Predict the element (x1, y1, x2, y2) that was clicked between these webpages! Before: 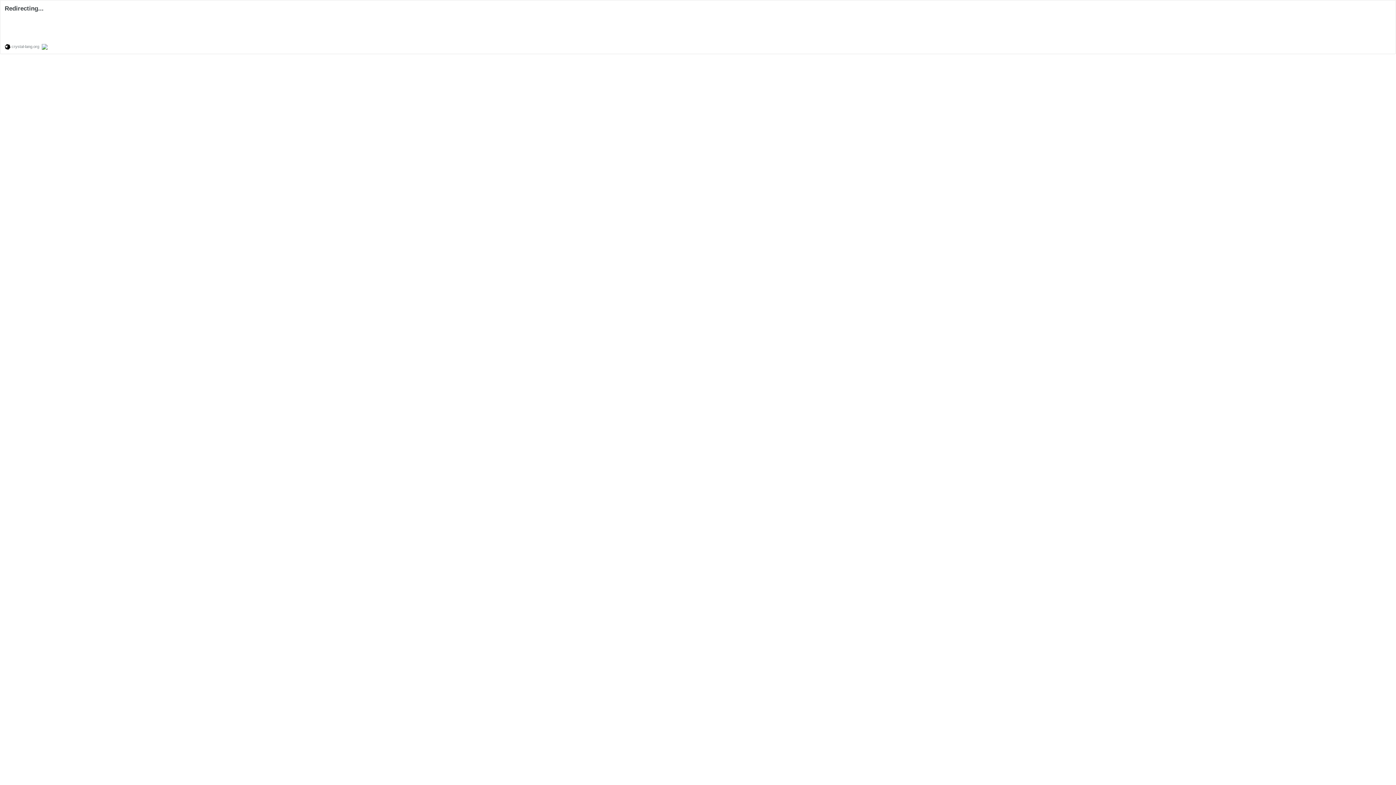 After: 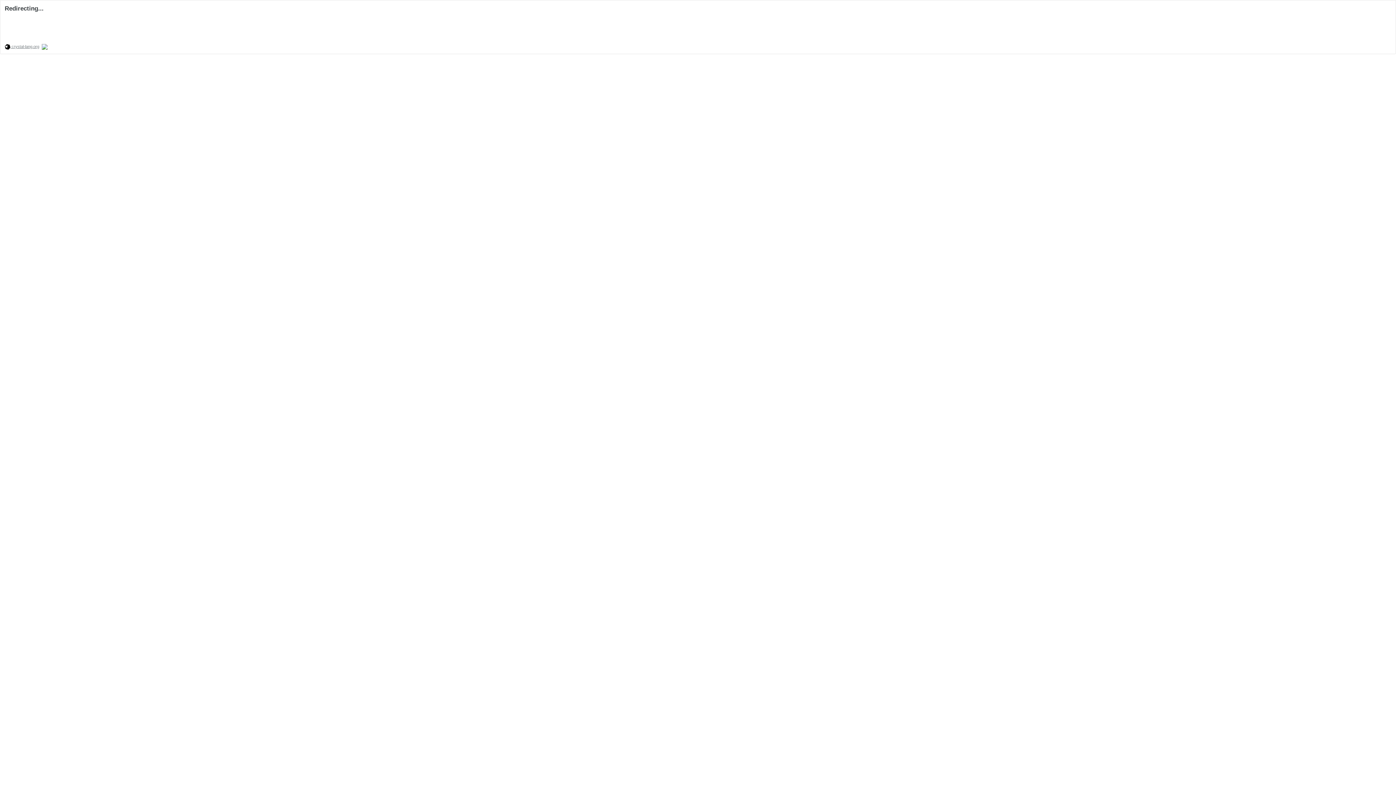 Action: bbox: (4, 44, 39, 48) label:  crystal-lang.org